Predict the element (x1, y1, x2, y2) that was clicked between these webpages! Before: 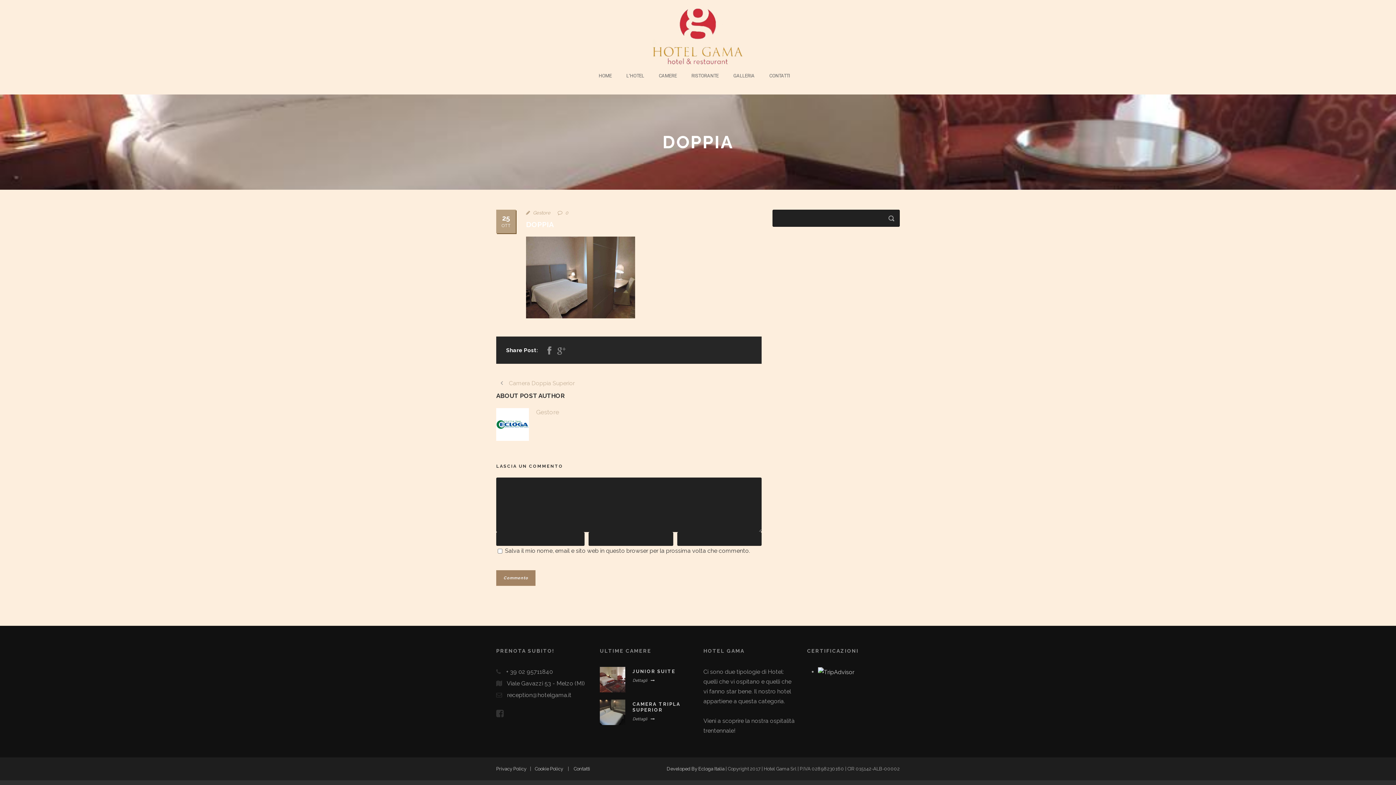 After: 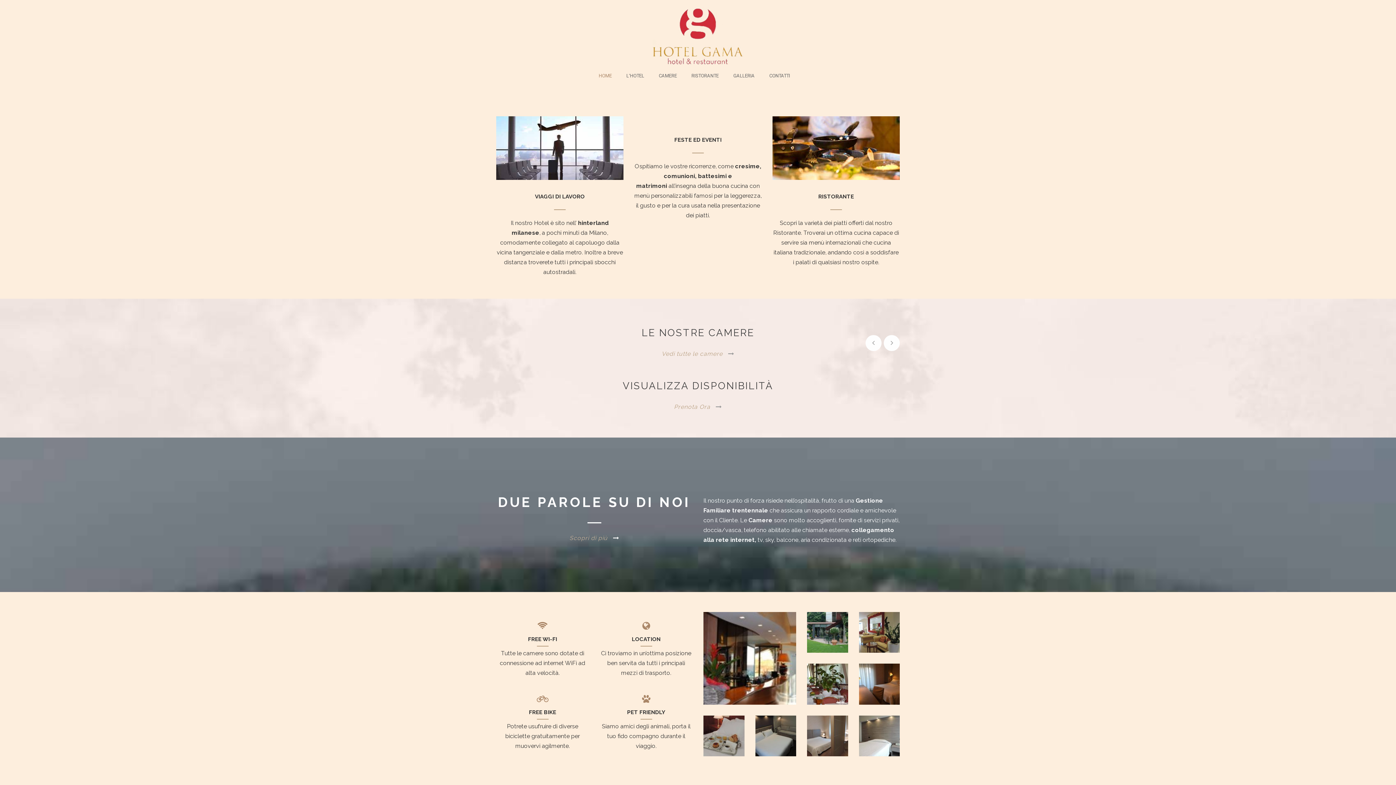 Action: bbox: (652, 32, 743, 38)